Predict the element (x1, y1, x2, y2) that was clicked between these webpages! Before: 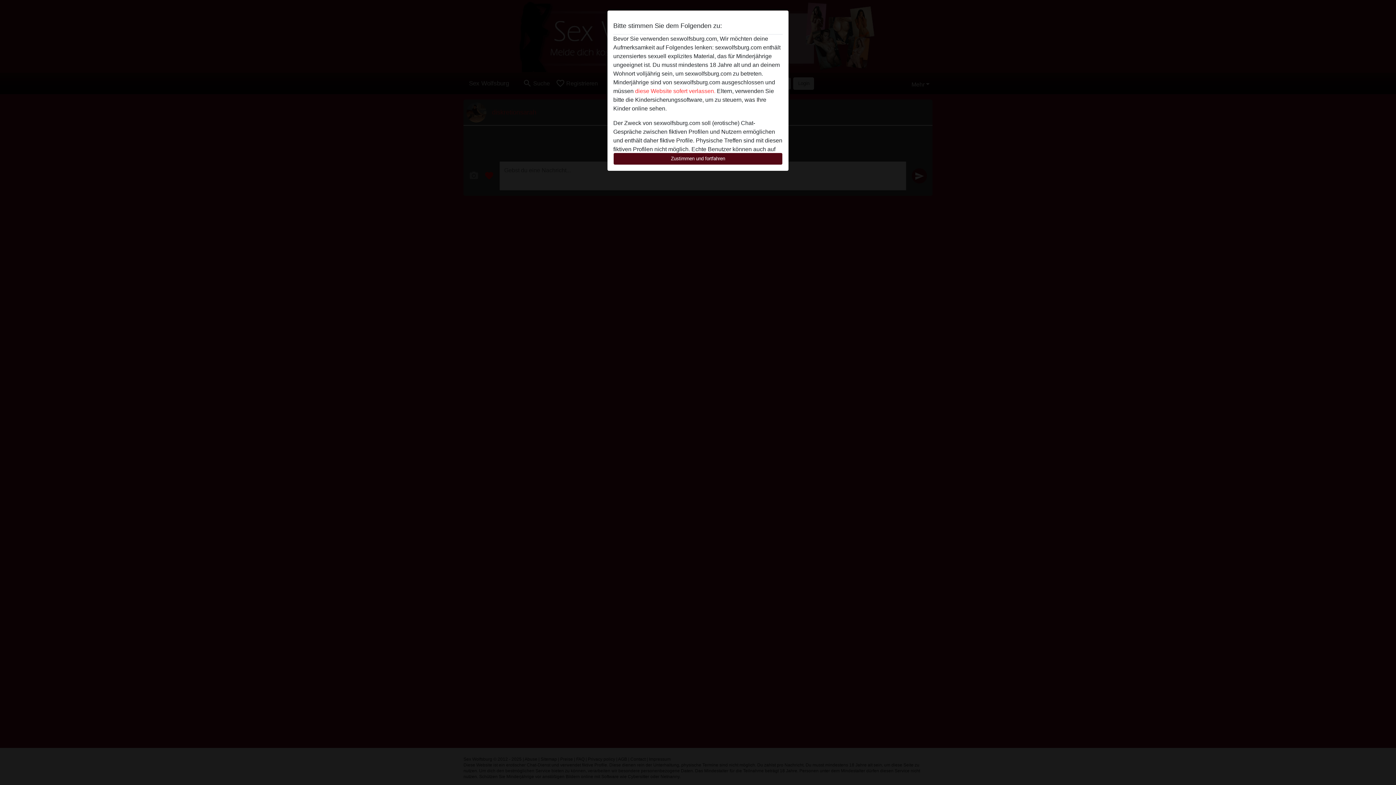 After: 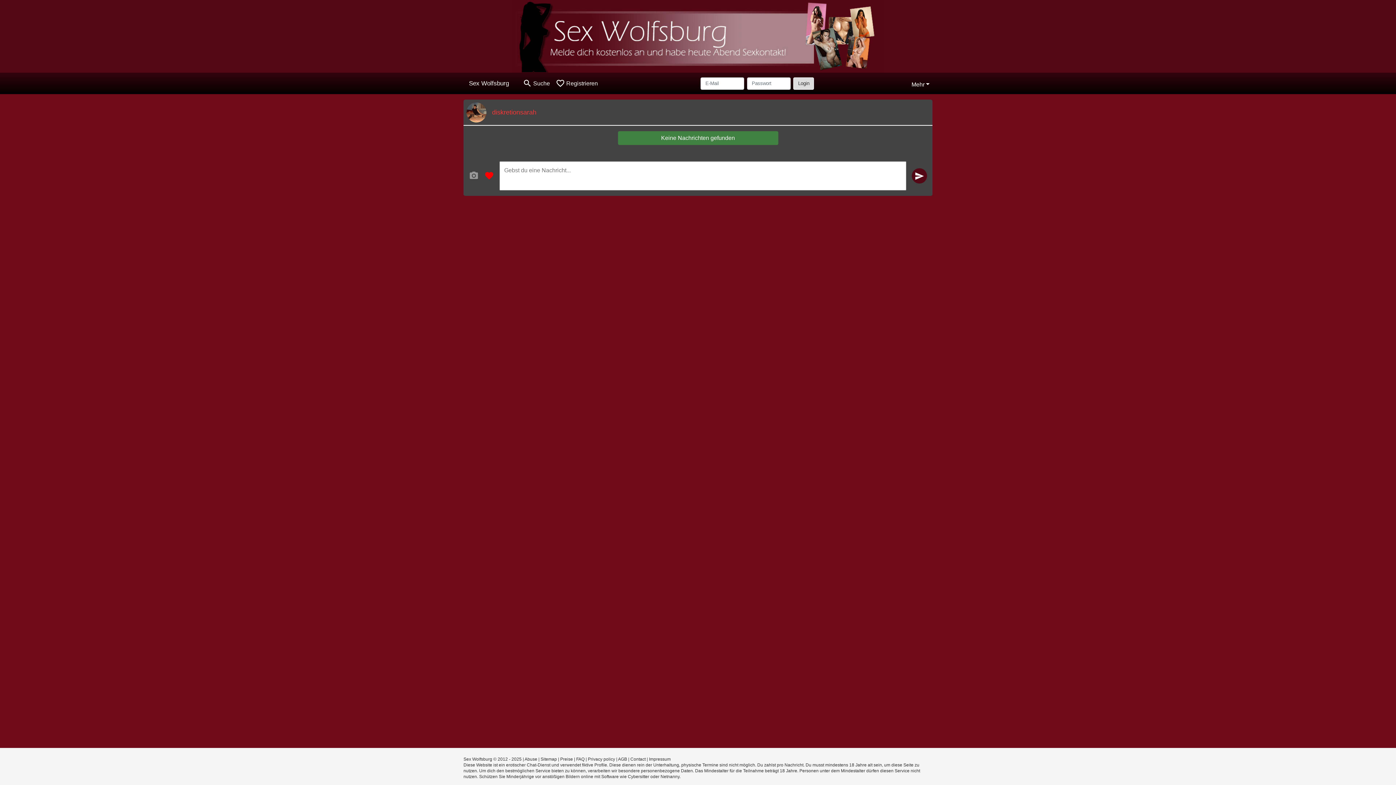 Action: bbox: (613, 152, 782, 165) label: Zustimmen und fortfahren